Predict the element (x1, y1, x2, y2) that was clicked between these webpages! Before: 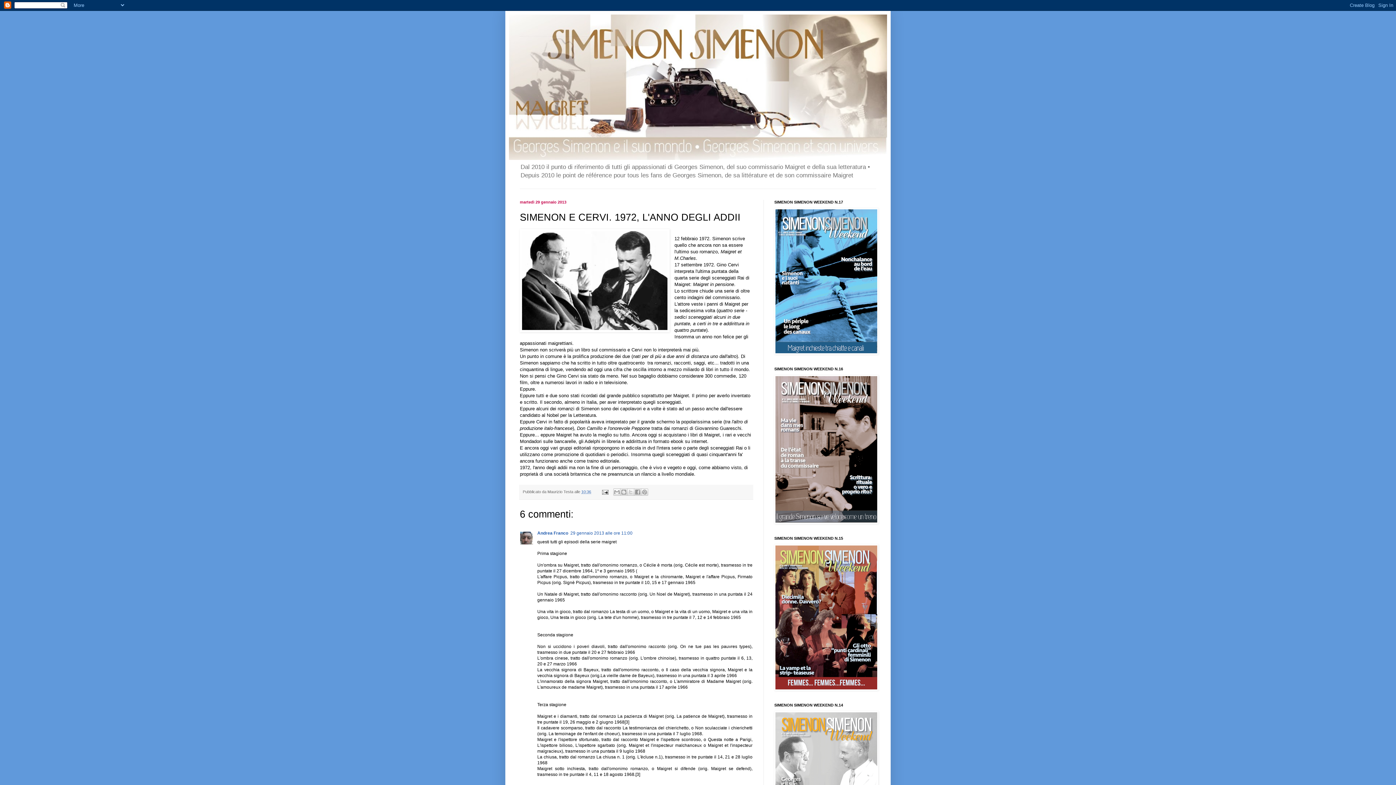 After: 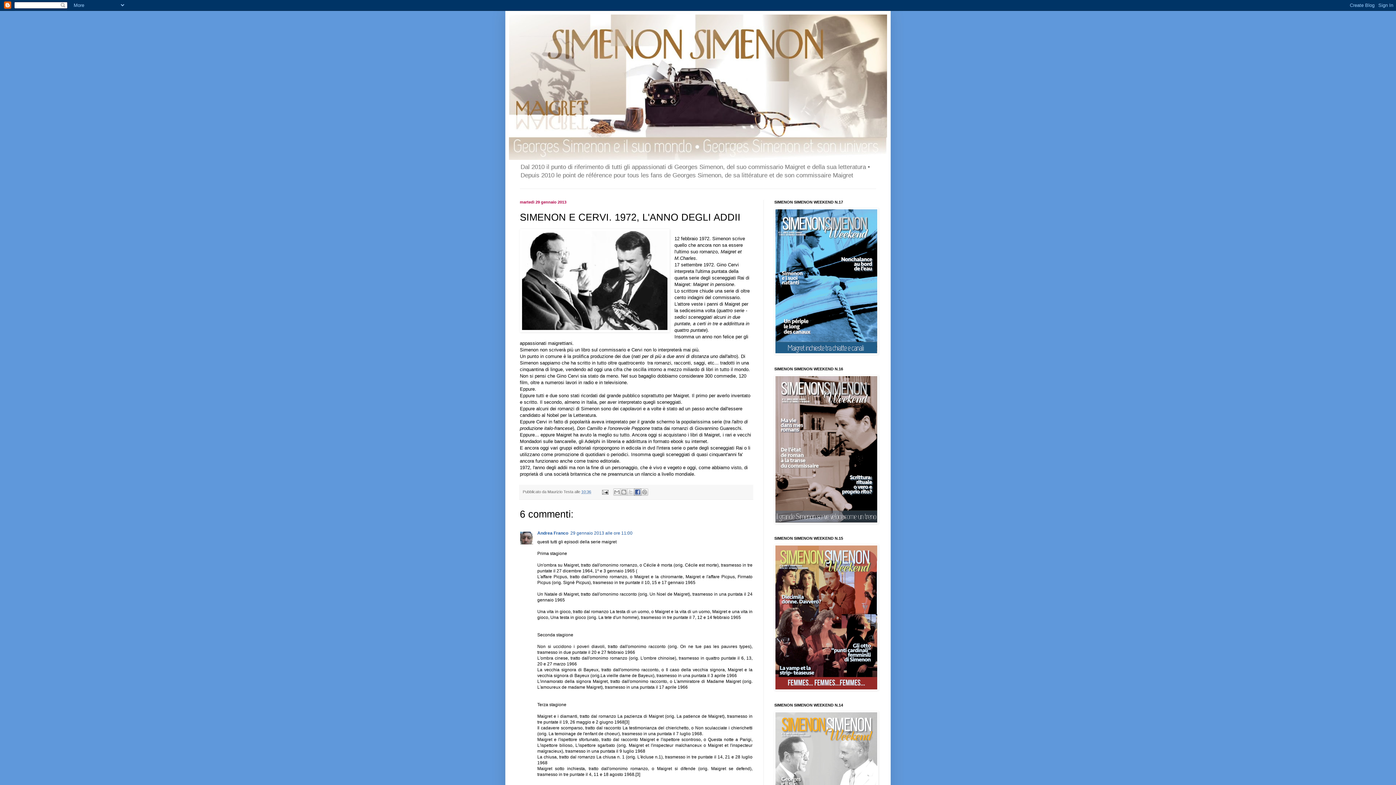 Action: label: Condividi su Facebook bbox: (634, 488, 641, 496)